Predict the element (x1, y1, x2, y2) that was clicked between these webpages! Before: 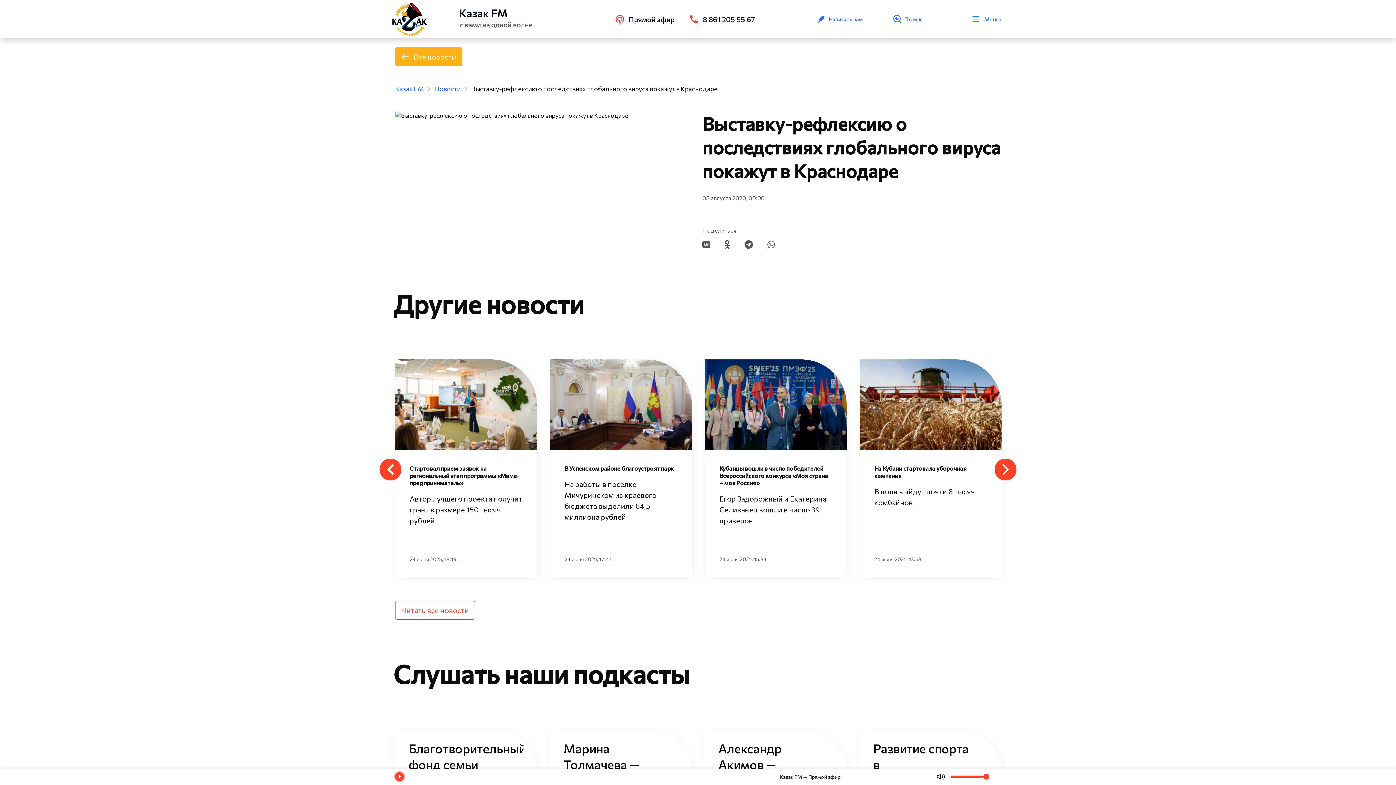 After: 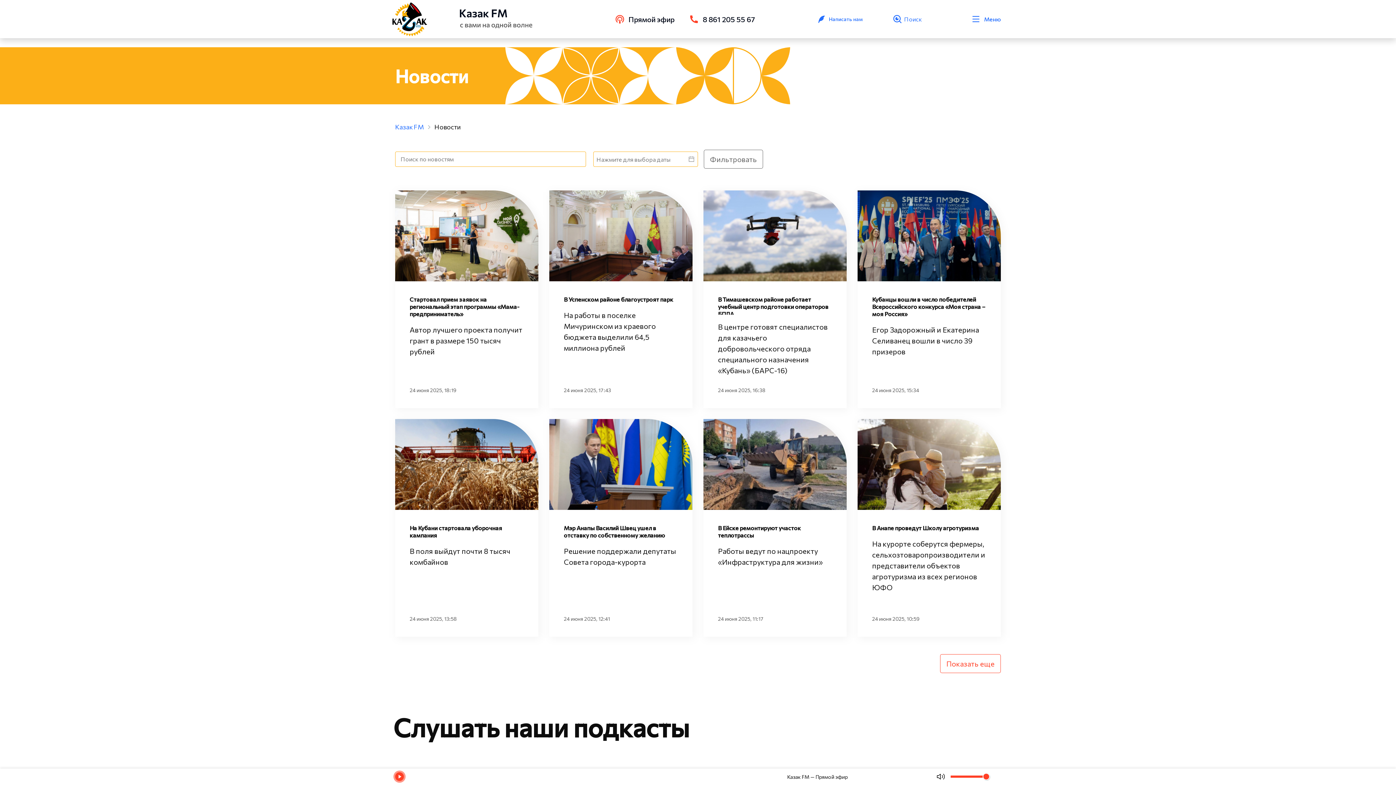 Action: bbox: (395, 601, 475, 620) label: Читать все новости